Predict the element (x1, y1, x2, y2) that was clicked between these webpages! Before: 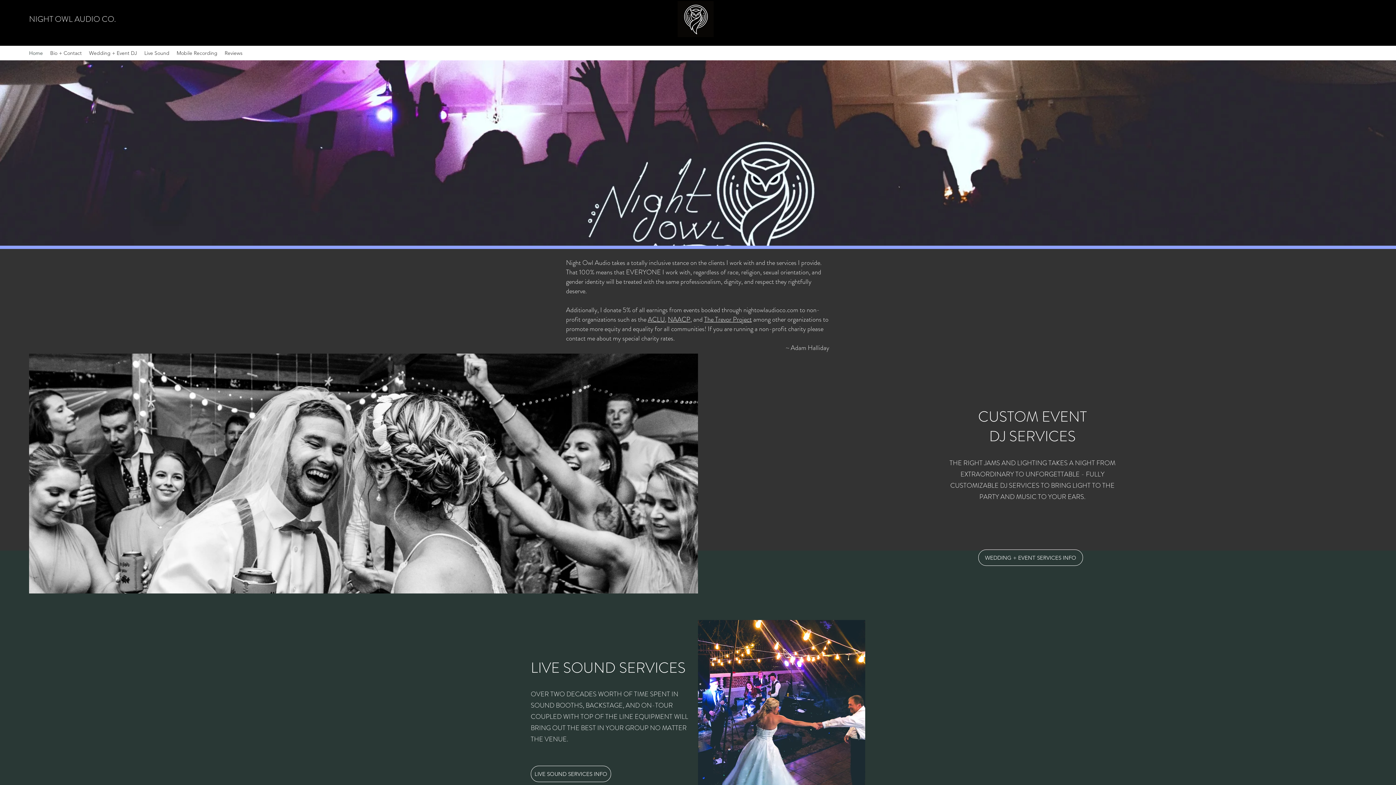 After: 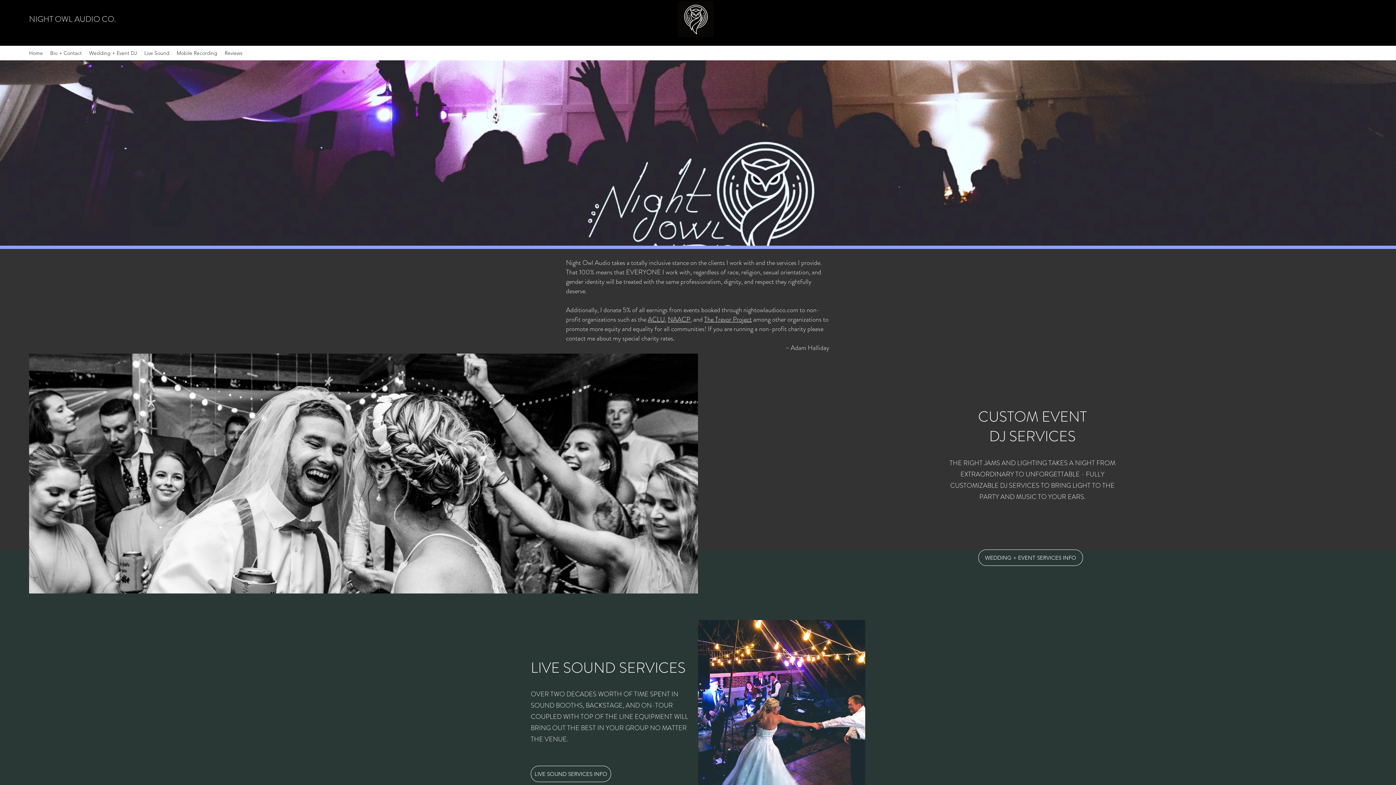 Action: label: NIGHT OWL AUDIO CO. bbox: (29, 13, 116, 24)